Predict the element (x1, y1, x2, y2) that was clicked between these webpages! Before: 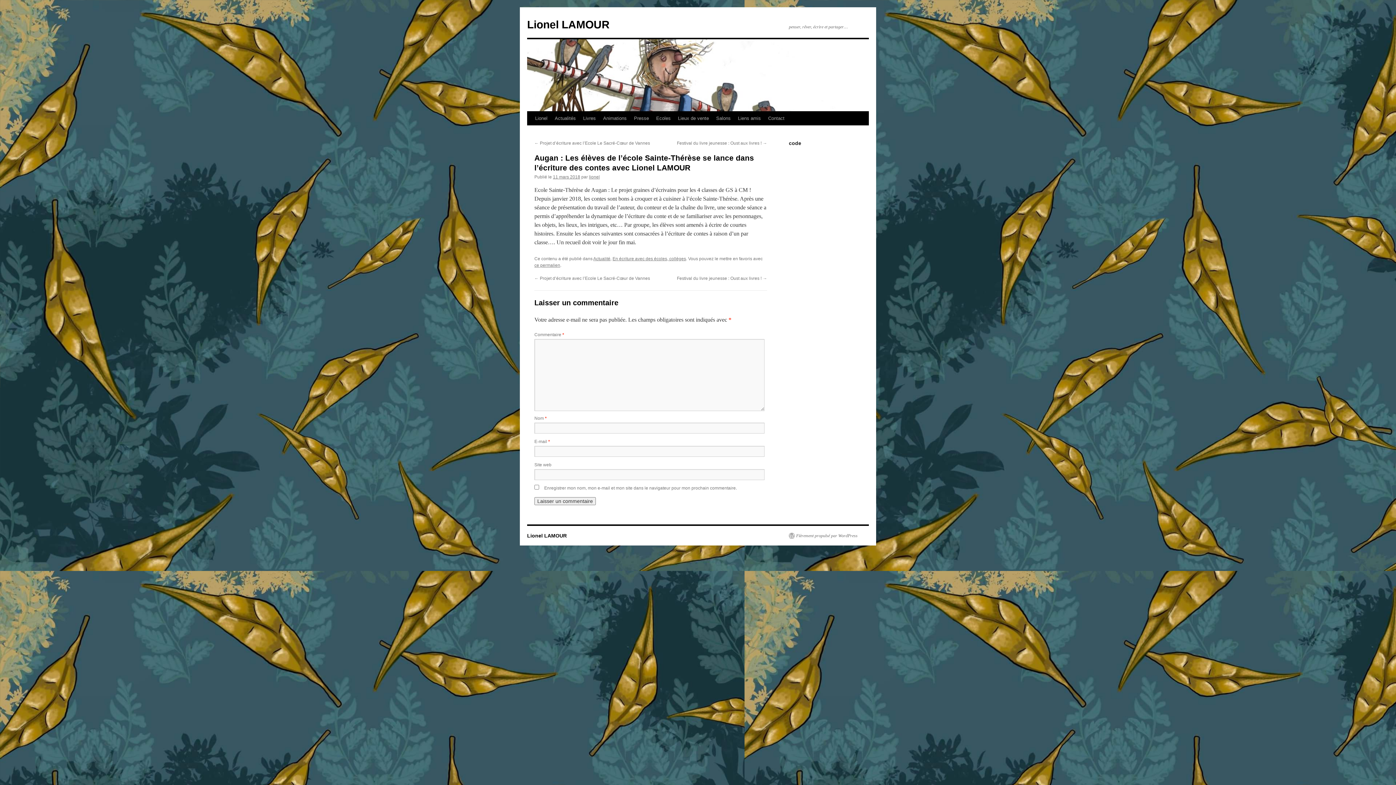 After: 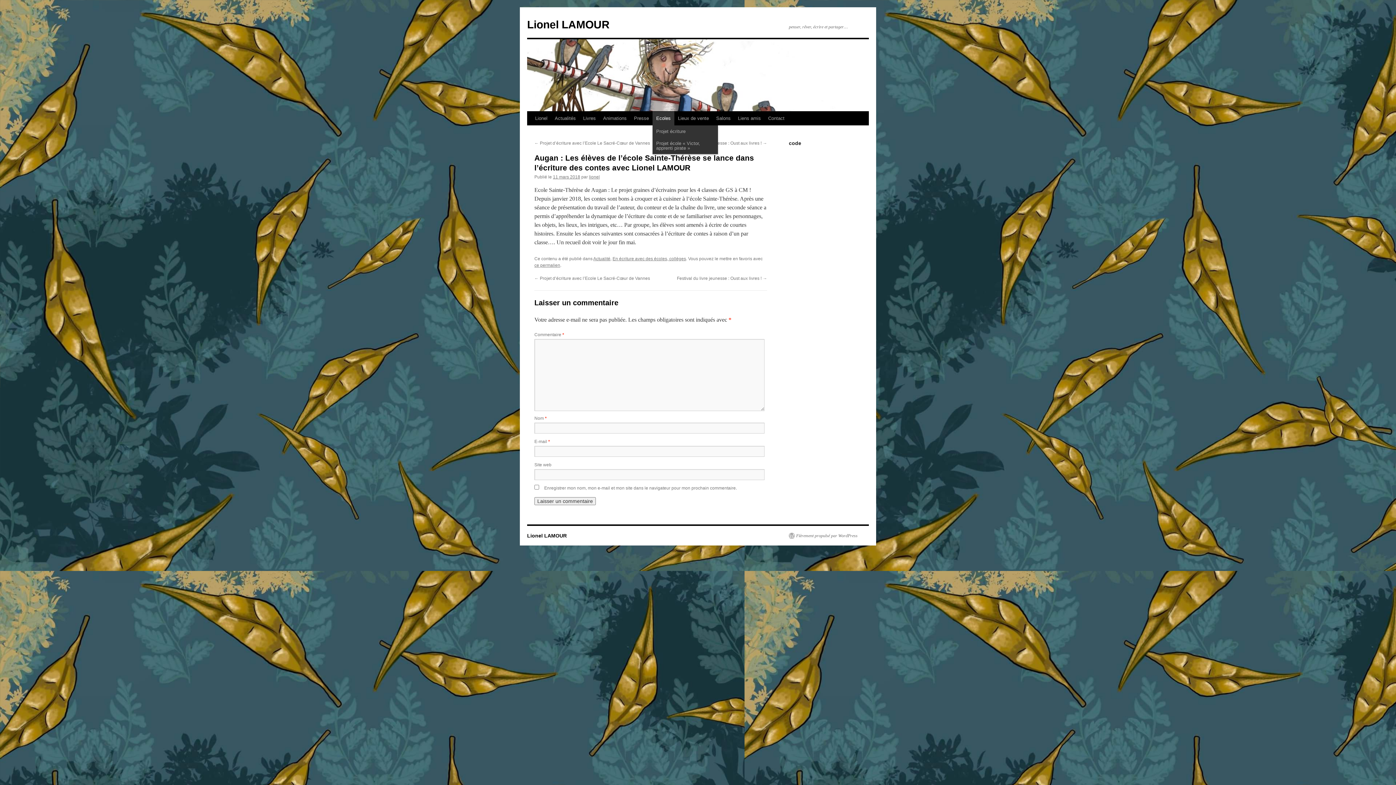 Action: label: Ecoles bbox: (652, 111, 674, 125)